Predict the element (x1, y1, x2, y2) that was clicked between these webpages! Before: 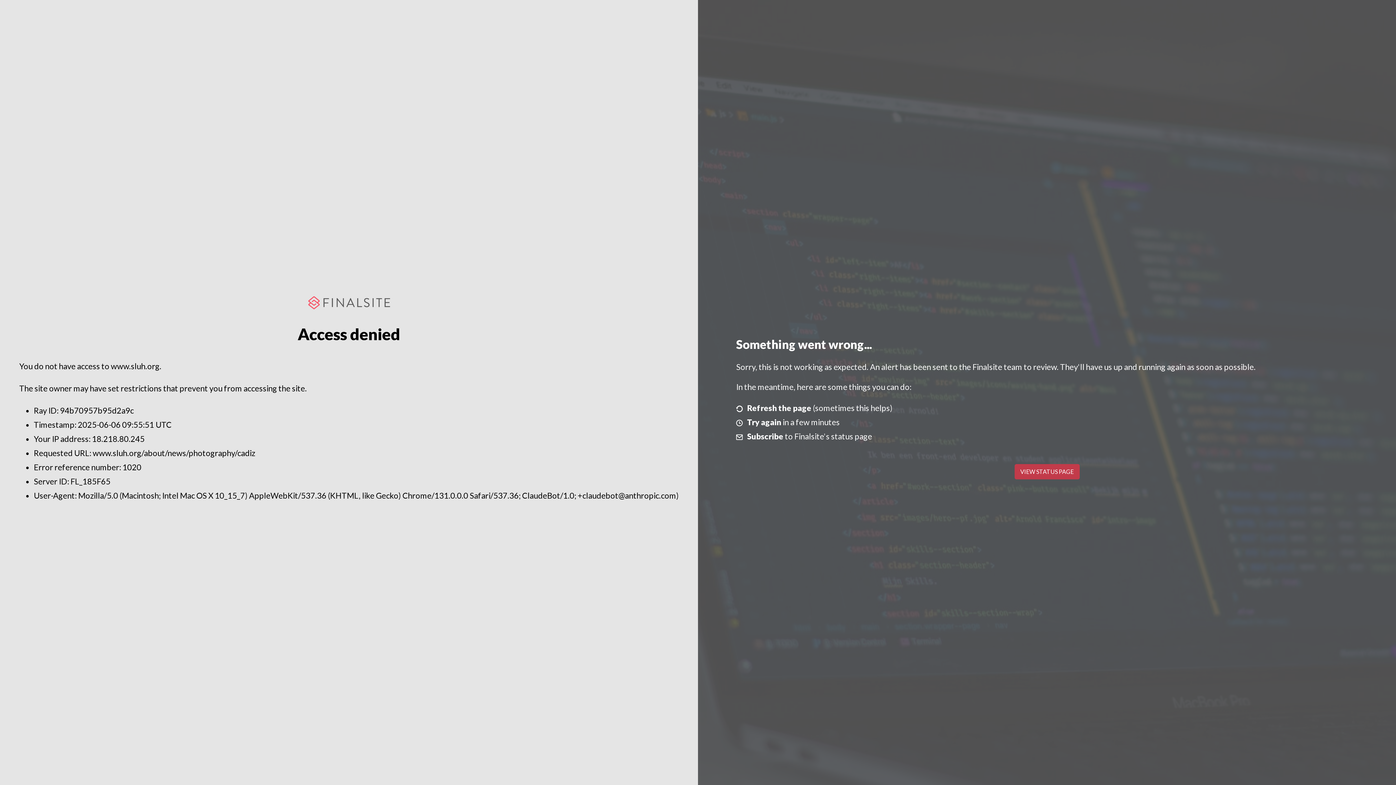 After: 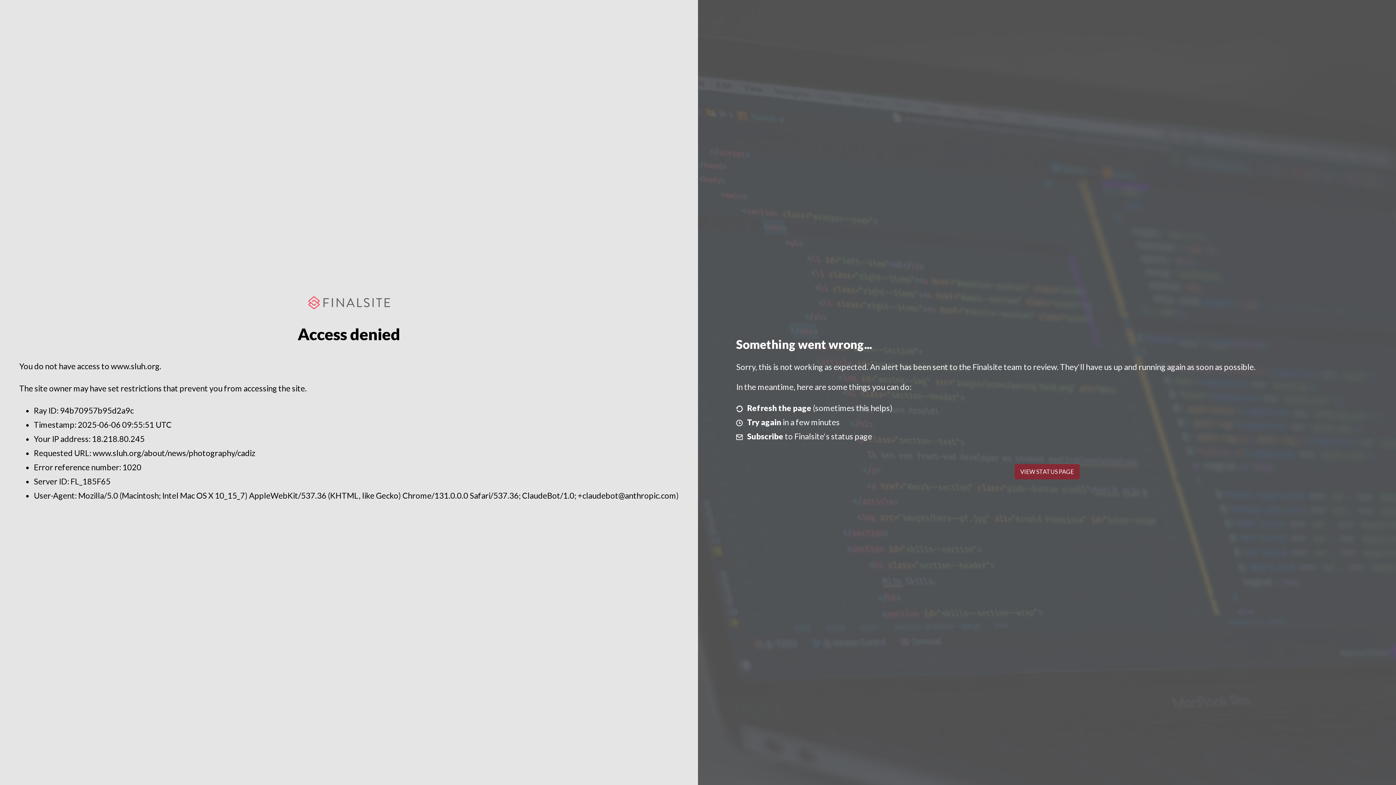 Action: bbox: (1014, 464, 1079, 479) label: VIEW STATUS PAGE